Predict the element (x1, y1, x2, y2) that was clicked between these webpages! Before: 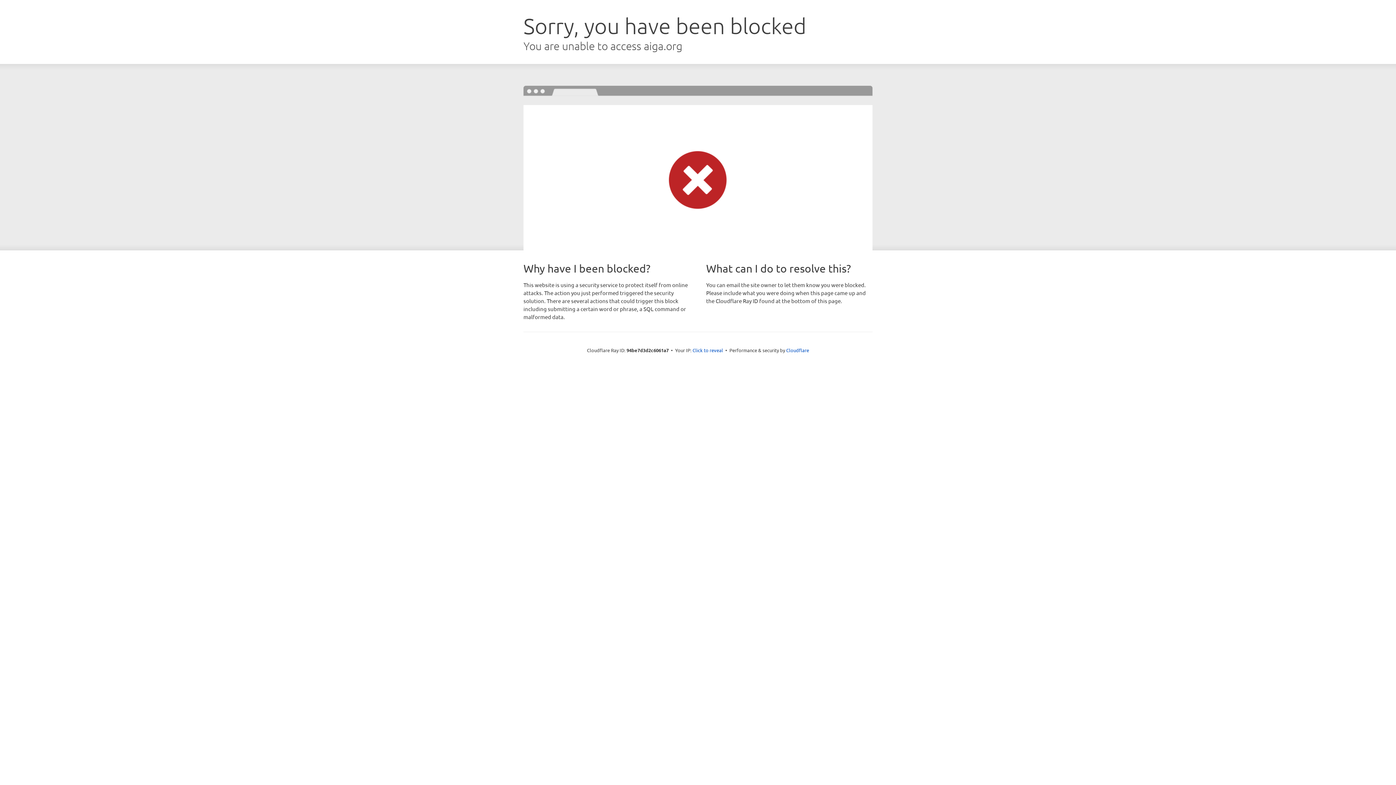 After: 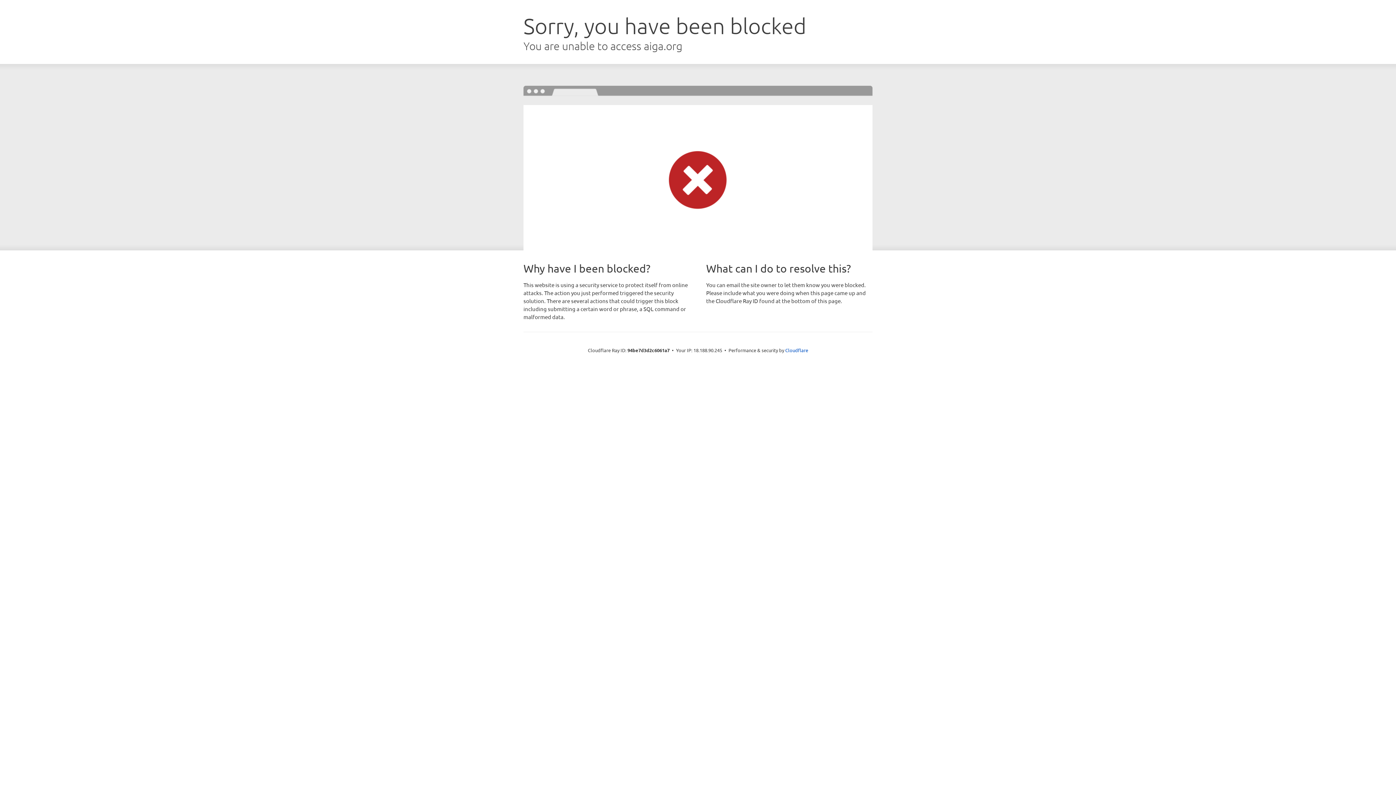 Action: label: Click to reveal bbox: (692, 346, 723, 353)